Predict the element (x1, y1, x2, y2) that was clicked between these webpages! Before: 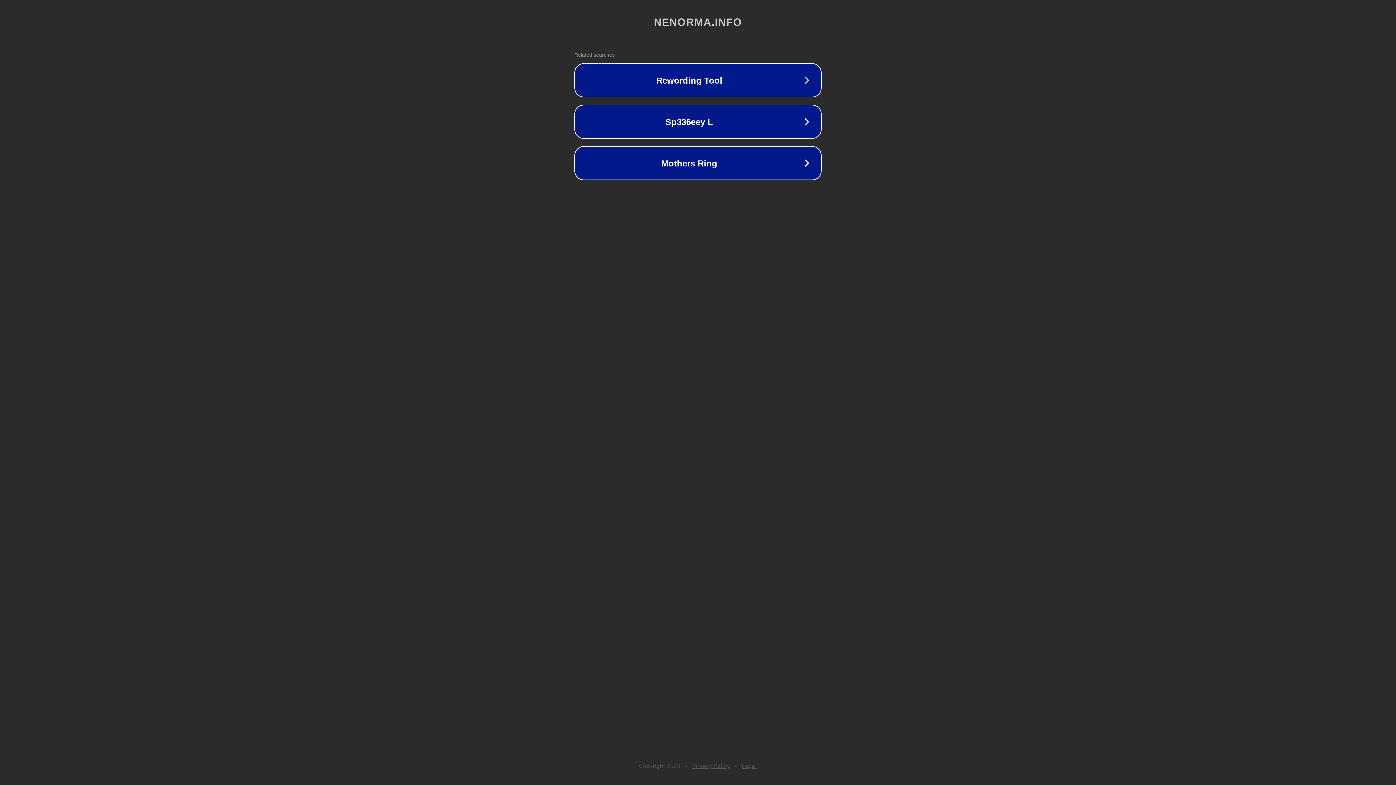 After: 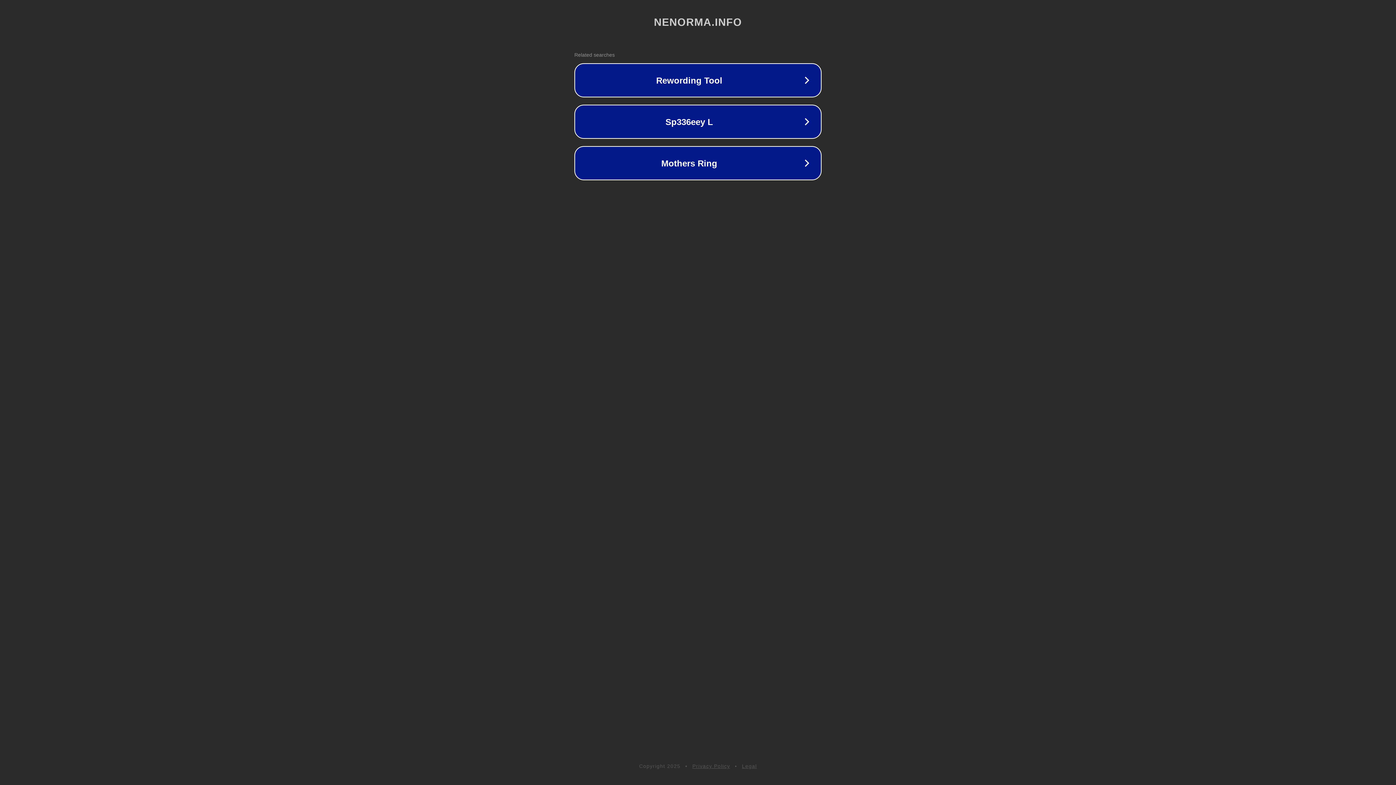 Action: label: Legal bbox: (742, 763, 757, 769)